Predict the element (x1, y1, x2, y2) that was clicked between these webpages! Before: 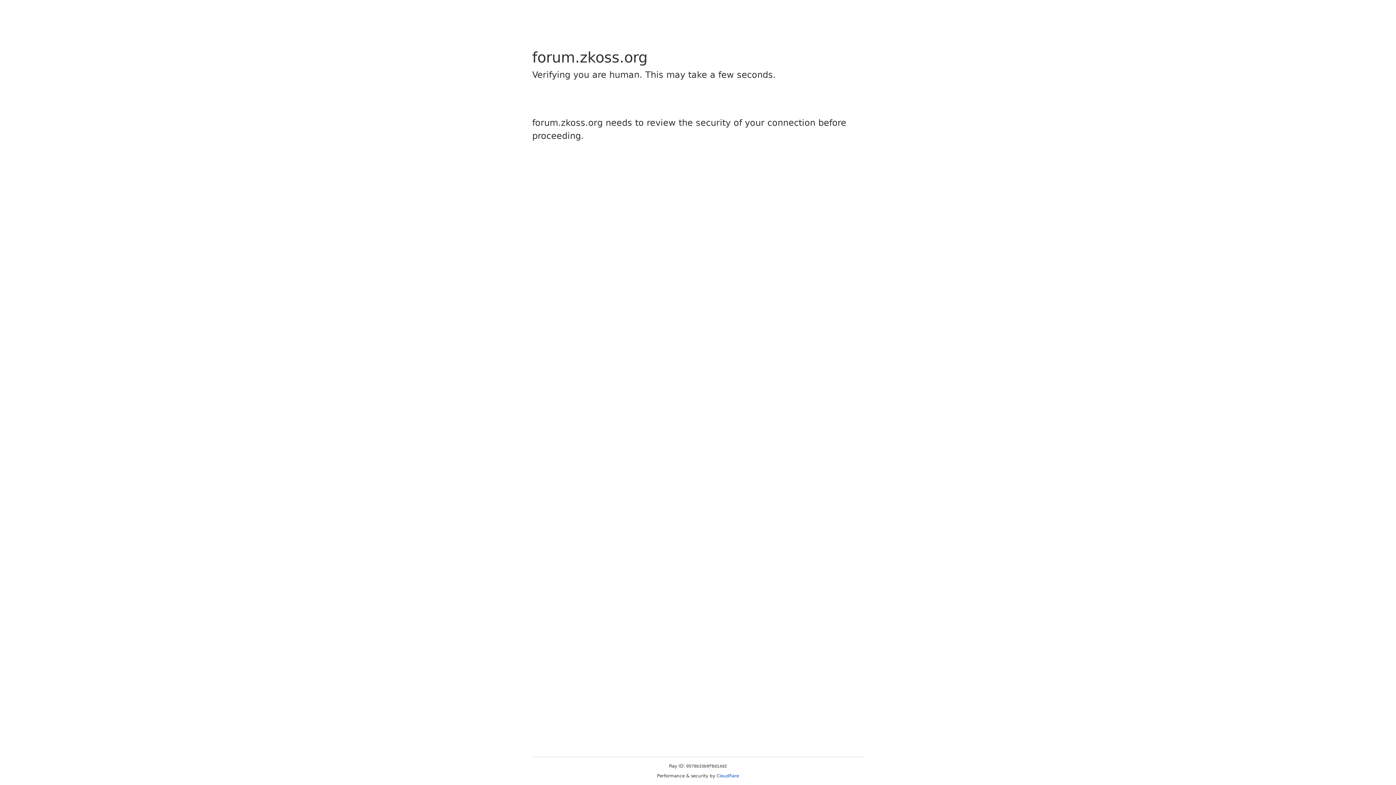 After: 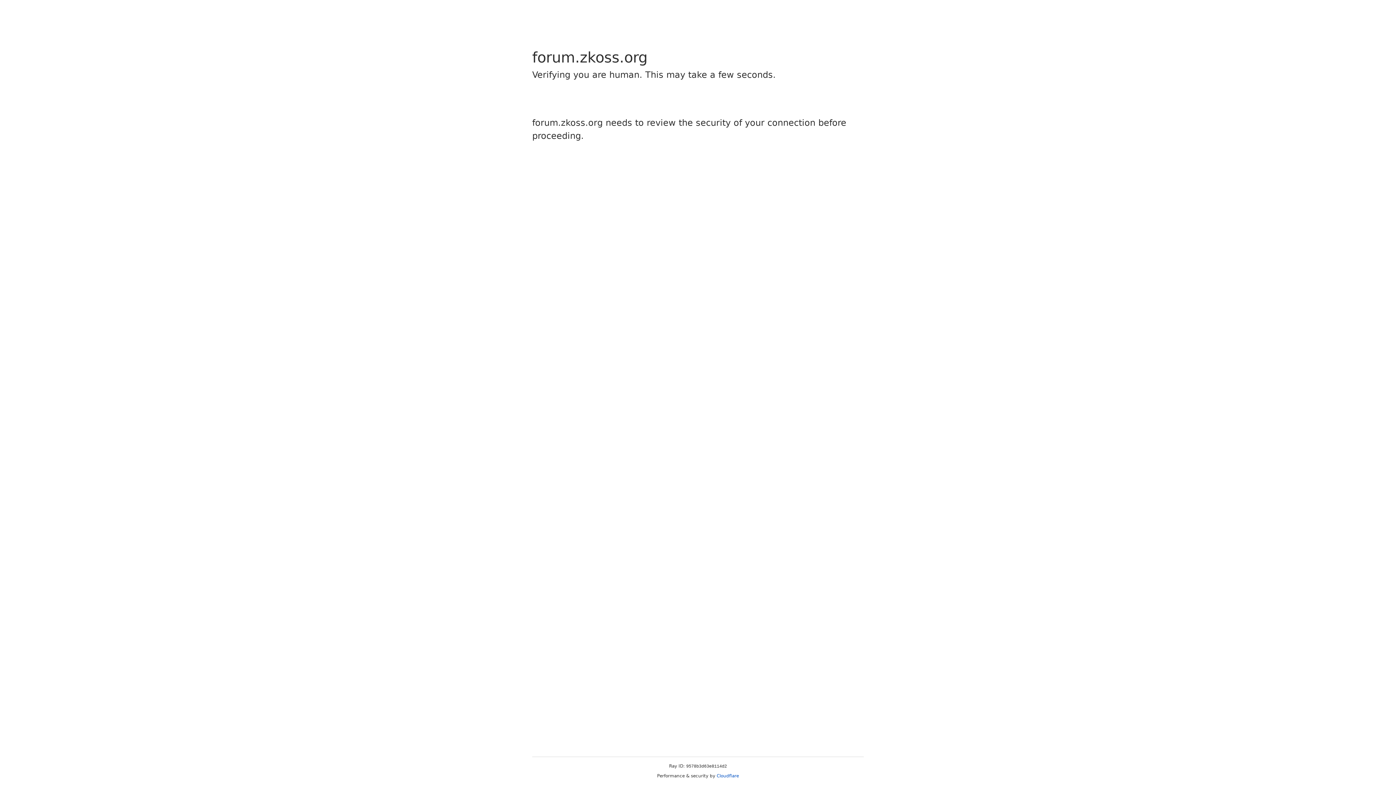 Action: label: Cloudflare bbox: (716, 773, 739, 778)